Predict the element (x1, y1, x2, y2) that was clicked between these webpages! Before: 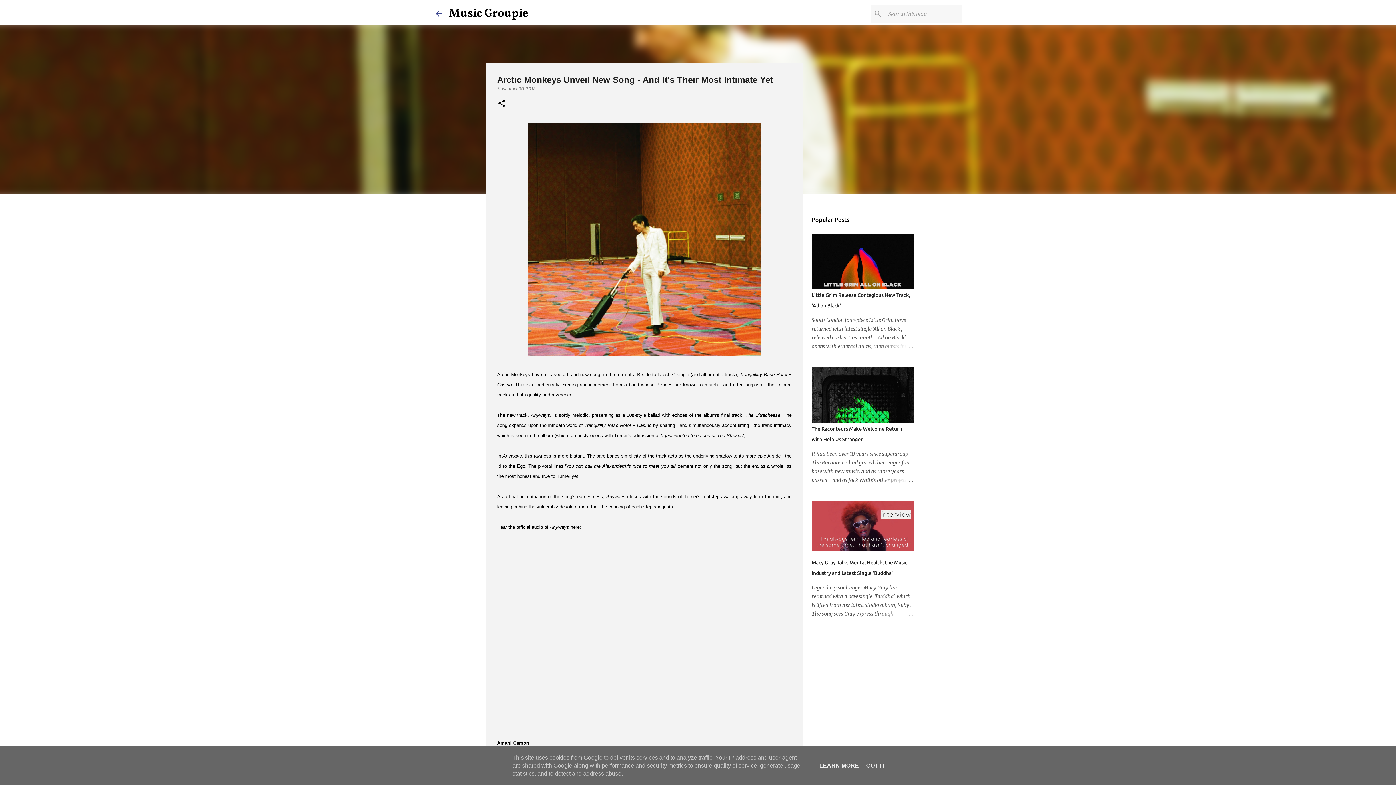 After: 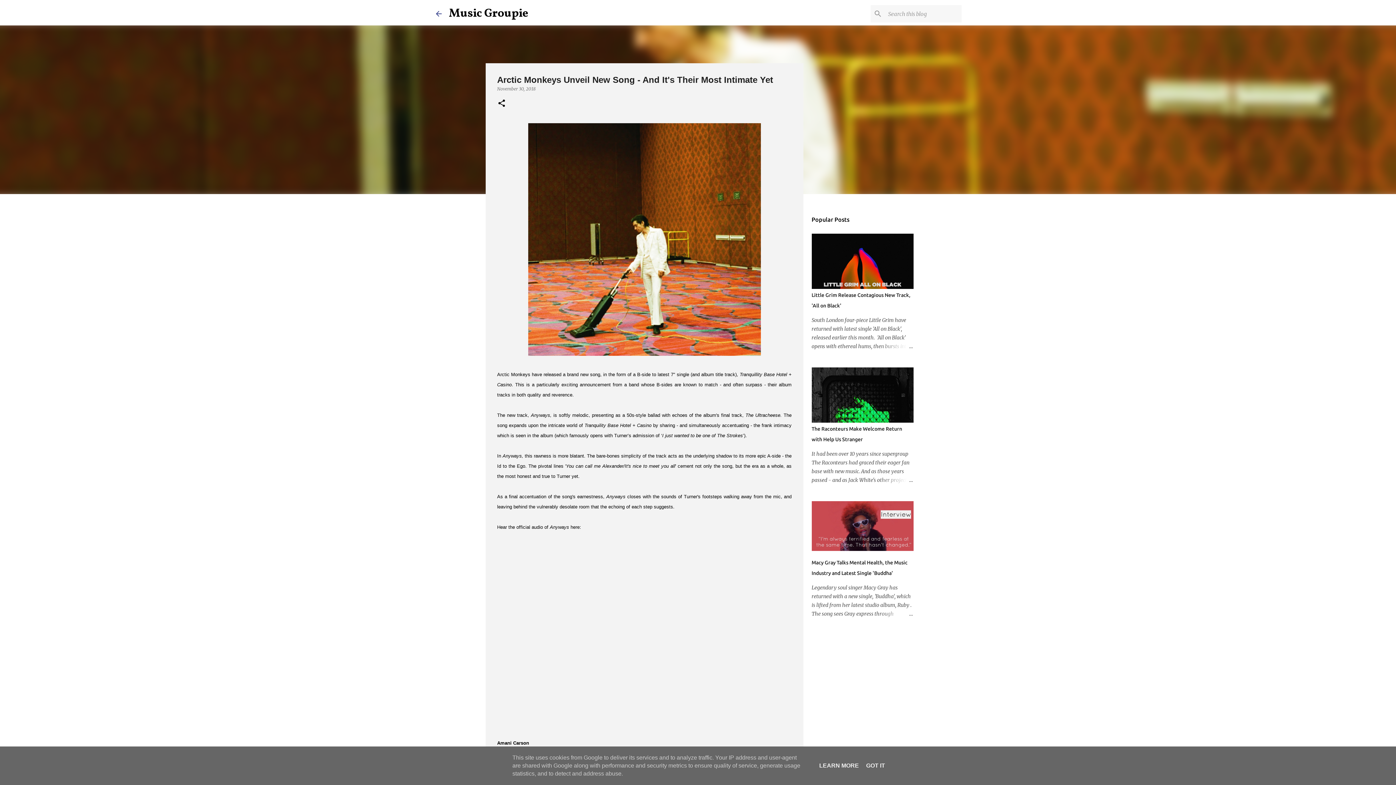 Action: bbox: (497, 86, 535, 91) label: November 30, 2018